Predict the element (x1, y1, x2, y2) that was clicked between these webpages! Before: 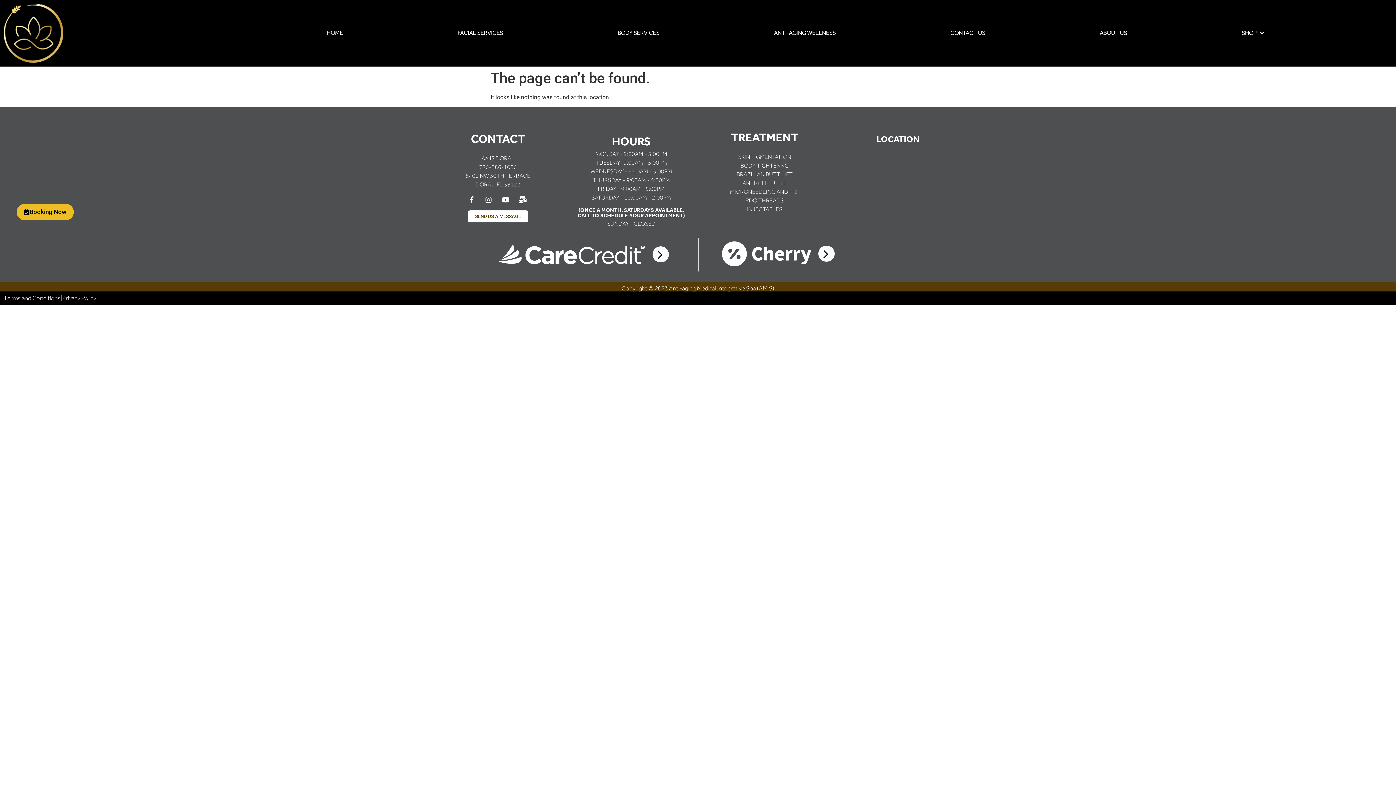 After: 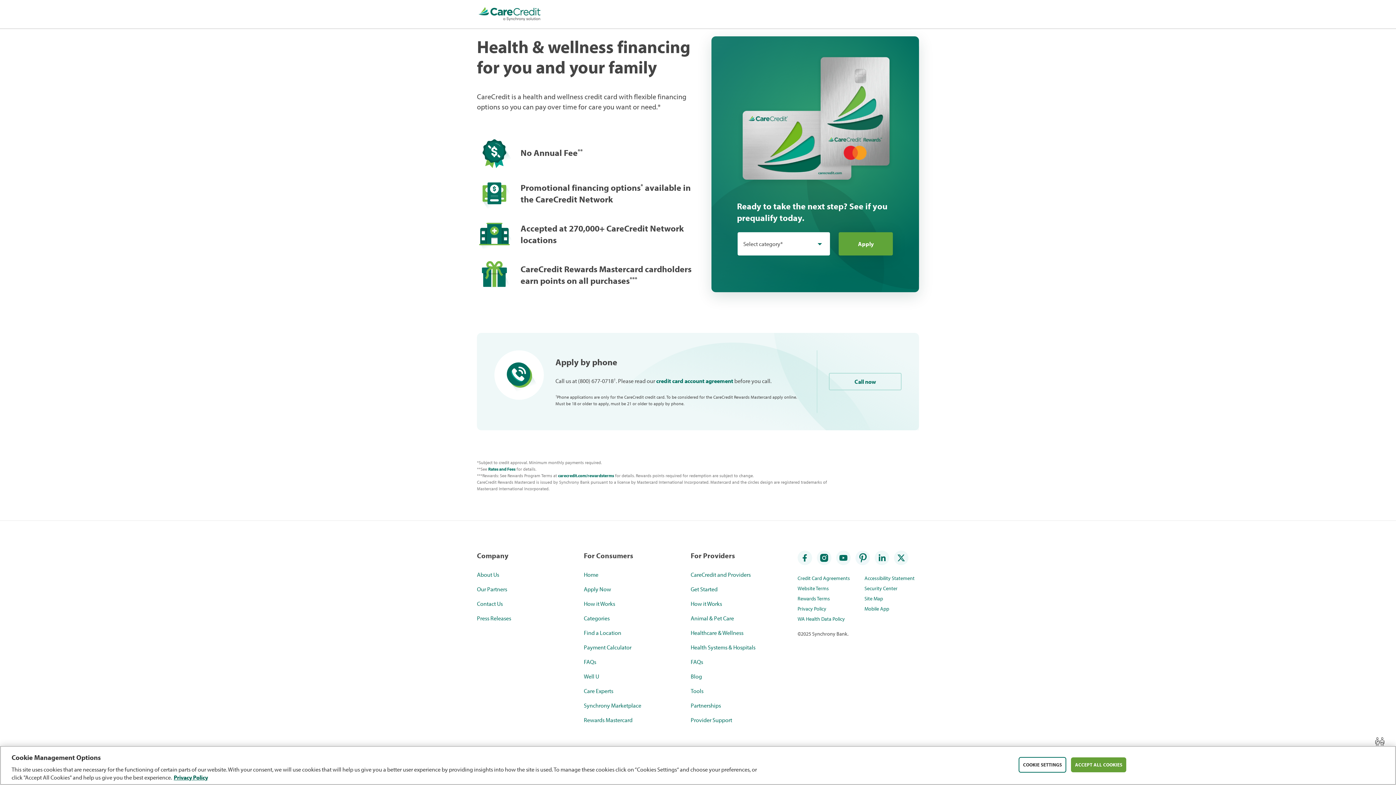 Action: bbox: (498, 245, 645, 264)